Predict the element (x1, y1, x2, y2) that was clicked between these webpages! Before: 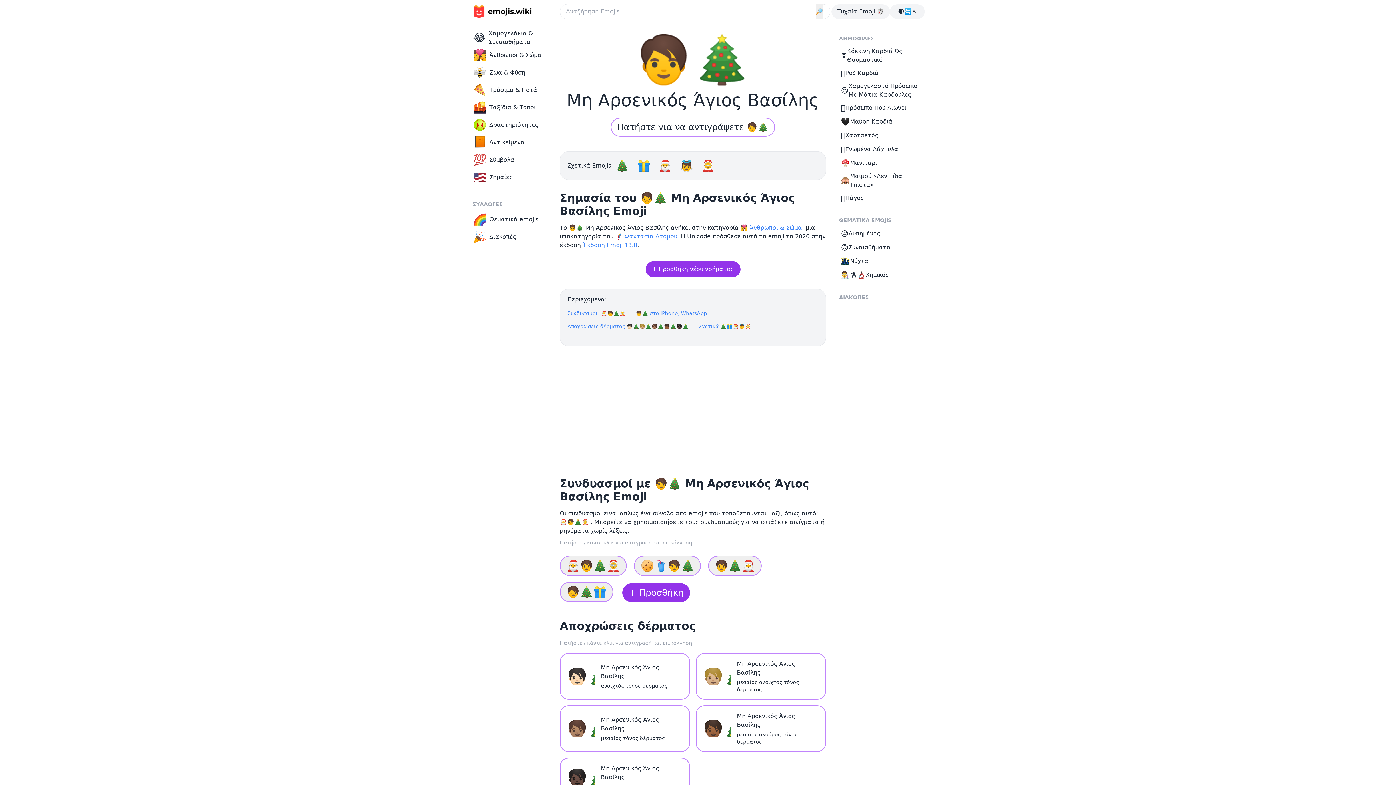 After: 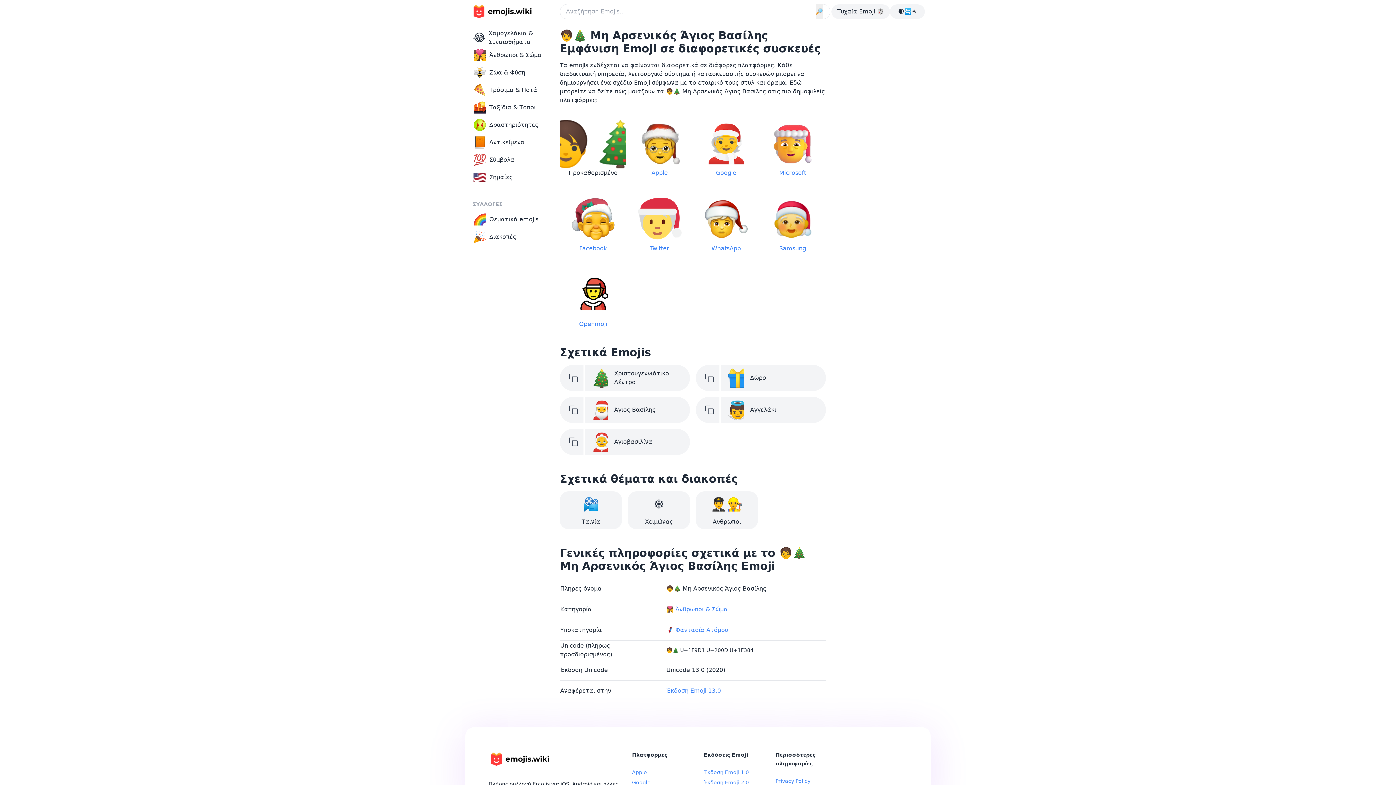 Action: bbox: (636, 310, 707, 316) label: 🧑‍🎄 στο iPhone, WhatsApp